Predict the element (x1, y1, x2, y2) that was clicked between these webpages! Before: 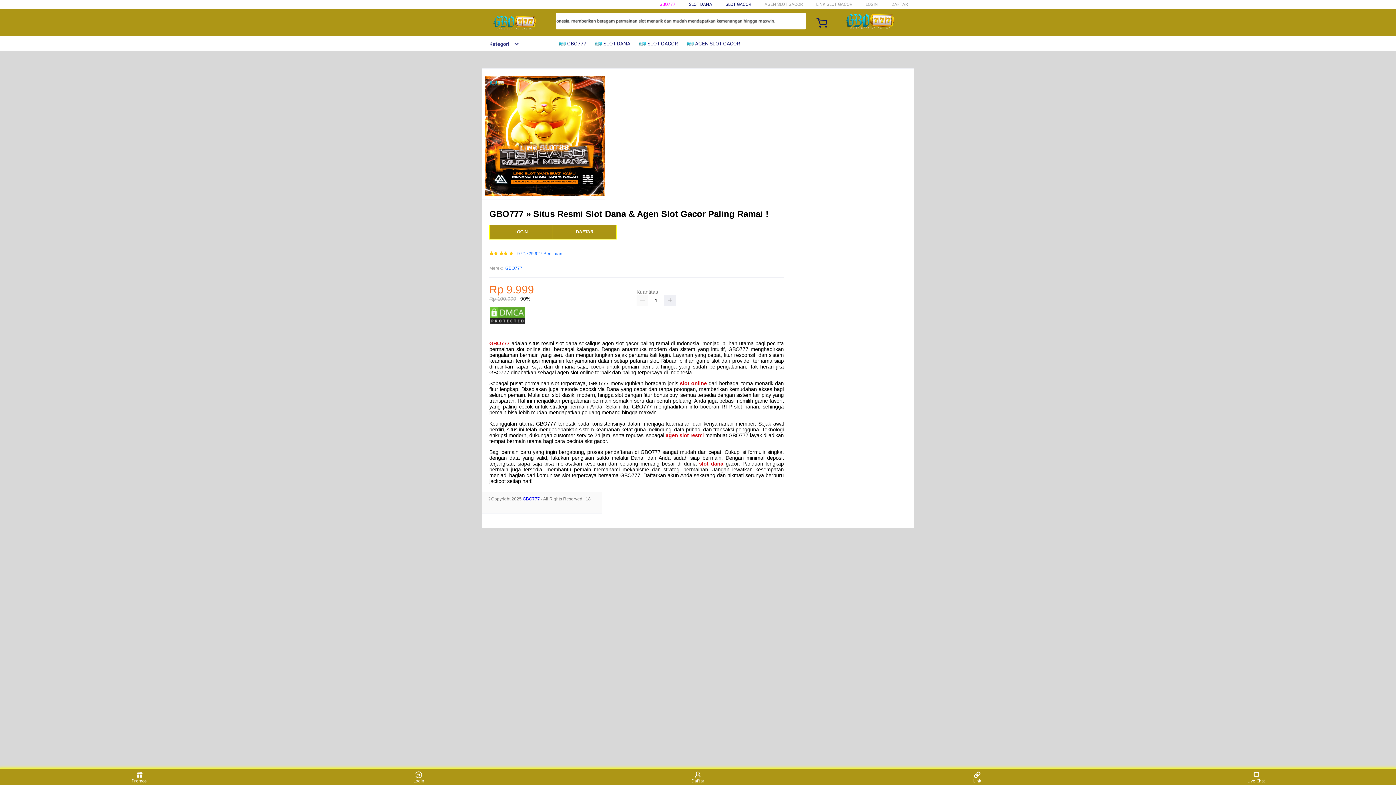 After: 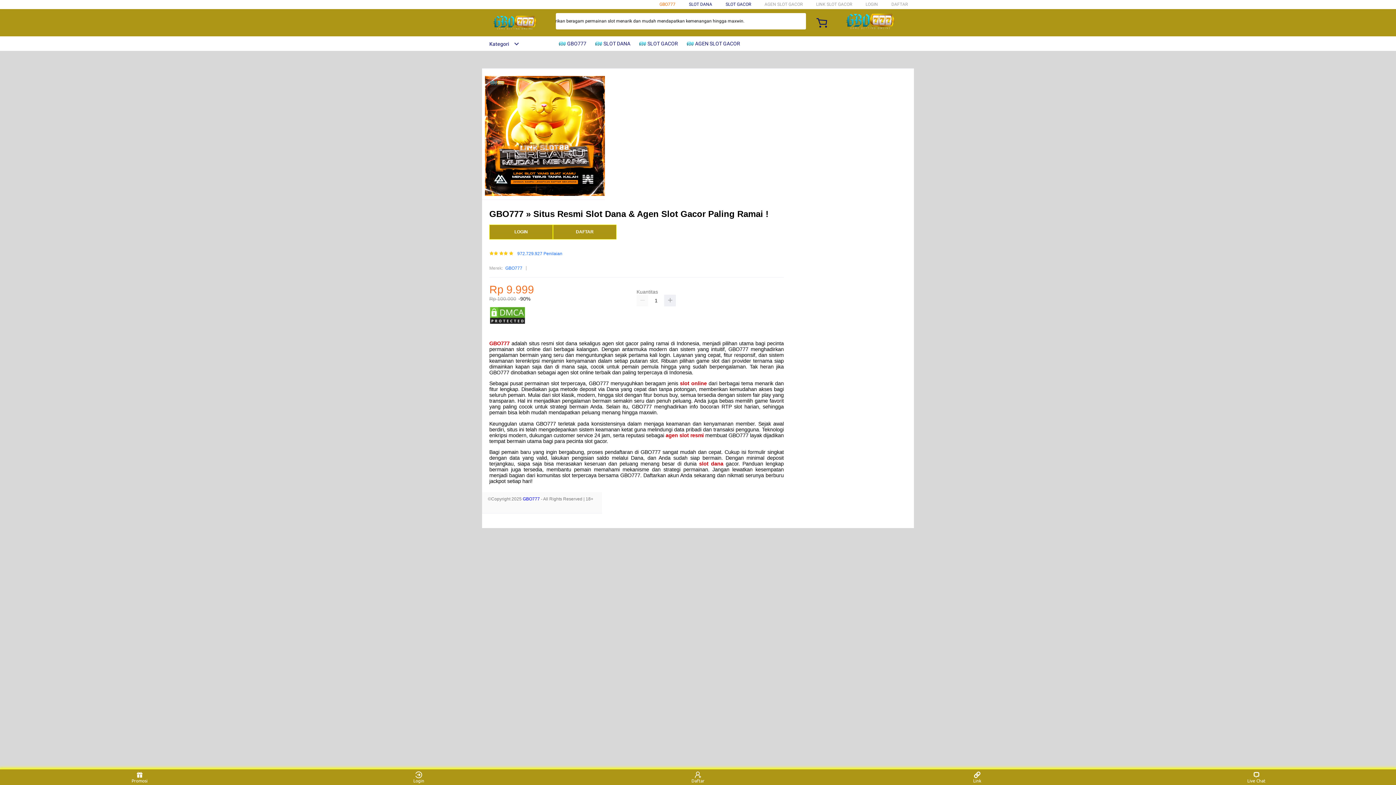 Action: bbox: (659, 1, 675, 6) label: GBO777